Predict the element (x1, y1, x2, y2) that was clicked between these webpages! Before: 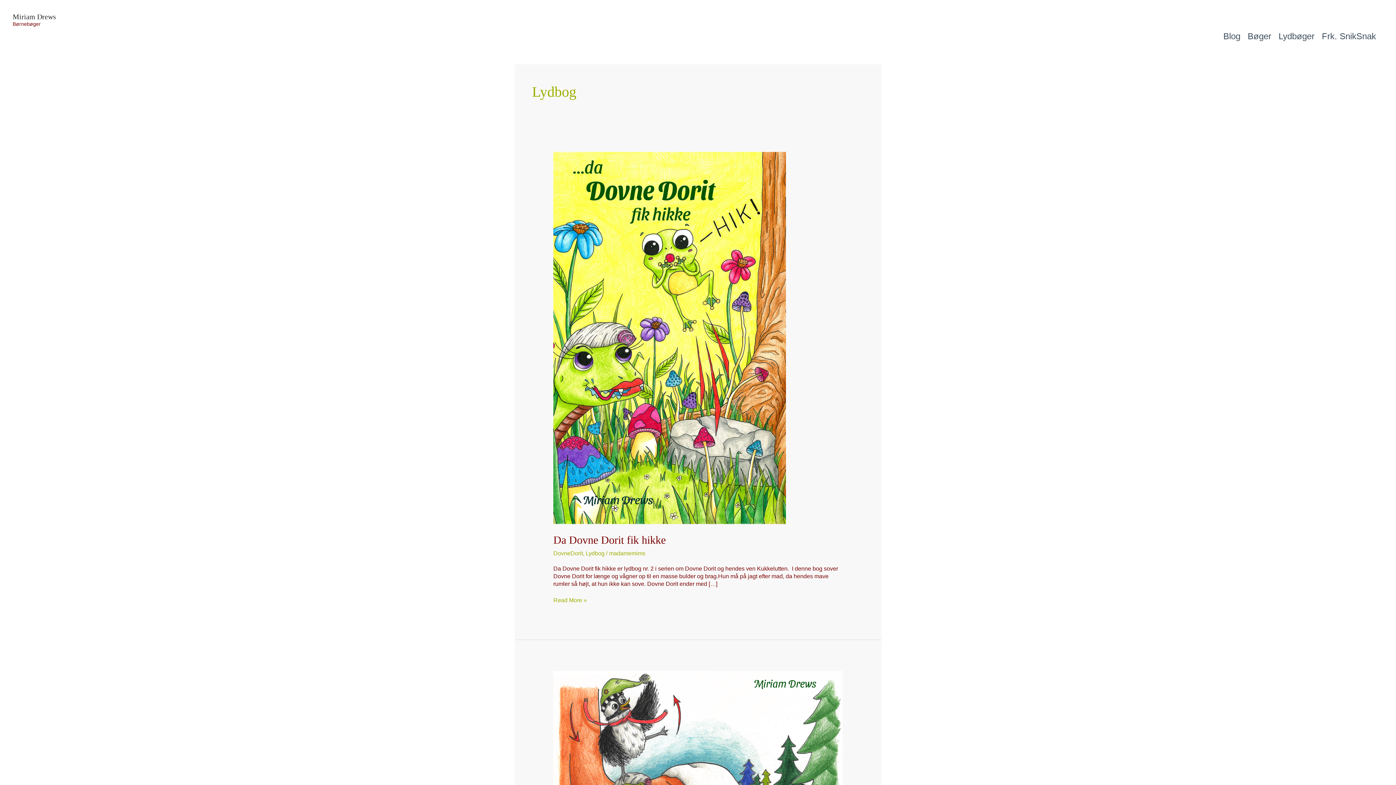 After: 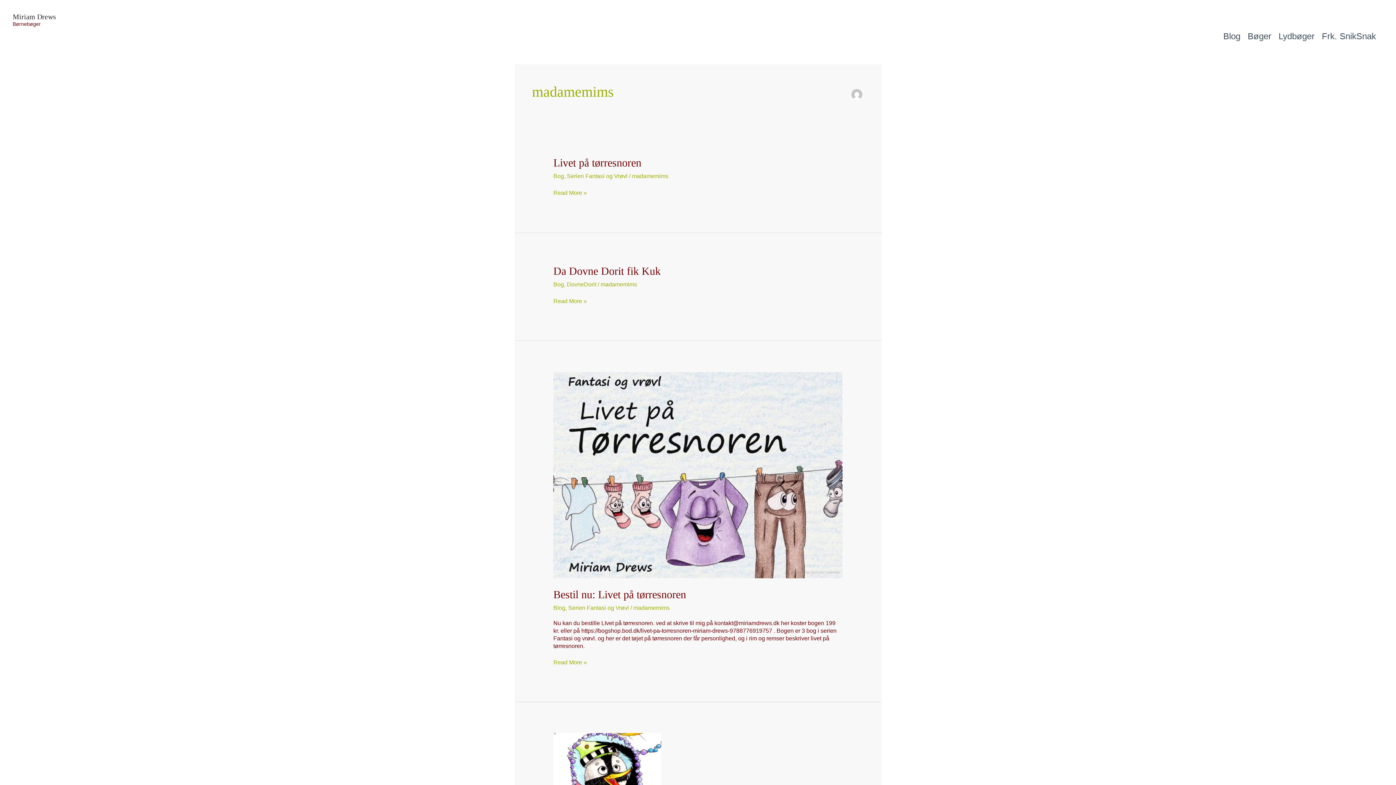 Action: bbox: (609, 550, 645, 556) label: madamemims